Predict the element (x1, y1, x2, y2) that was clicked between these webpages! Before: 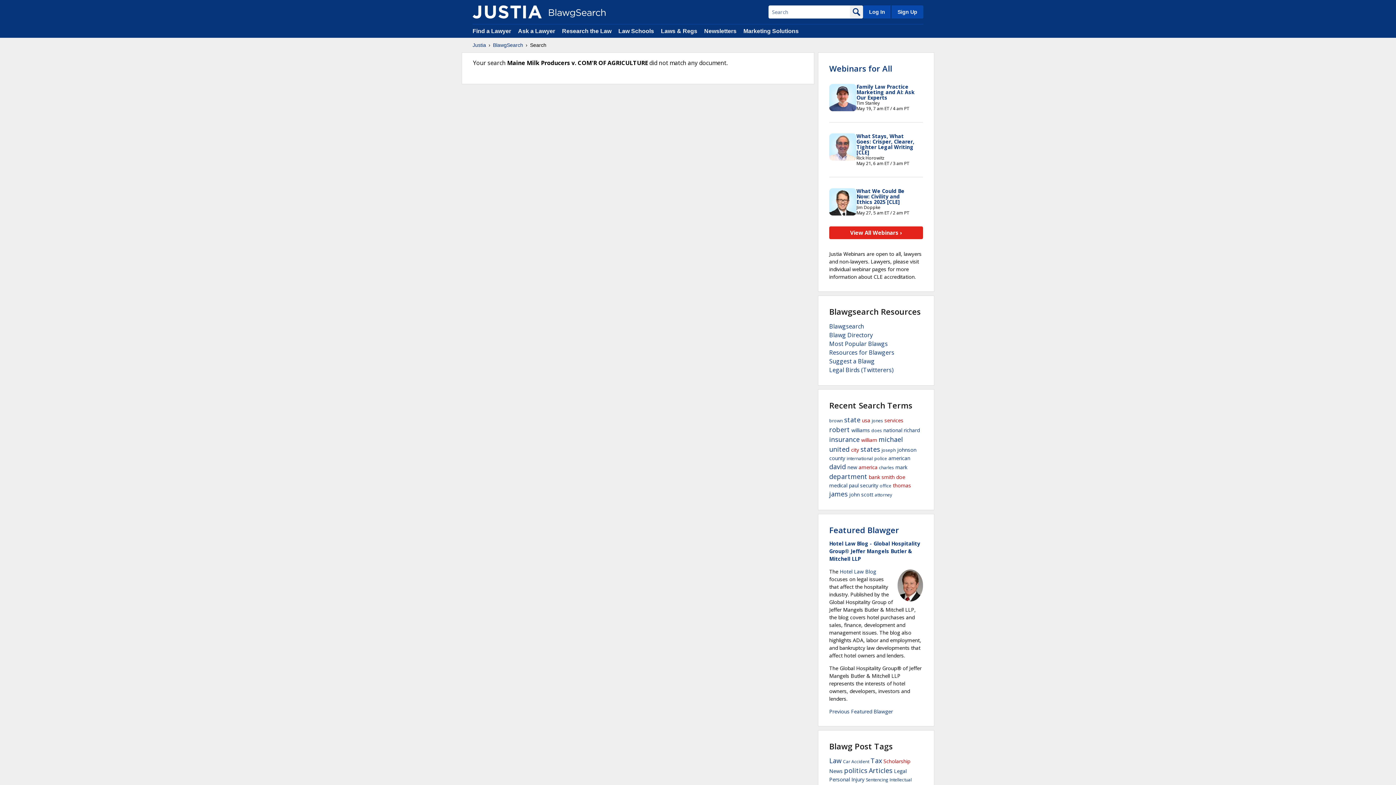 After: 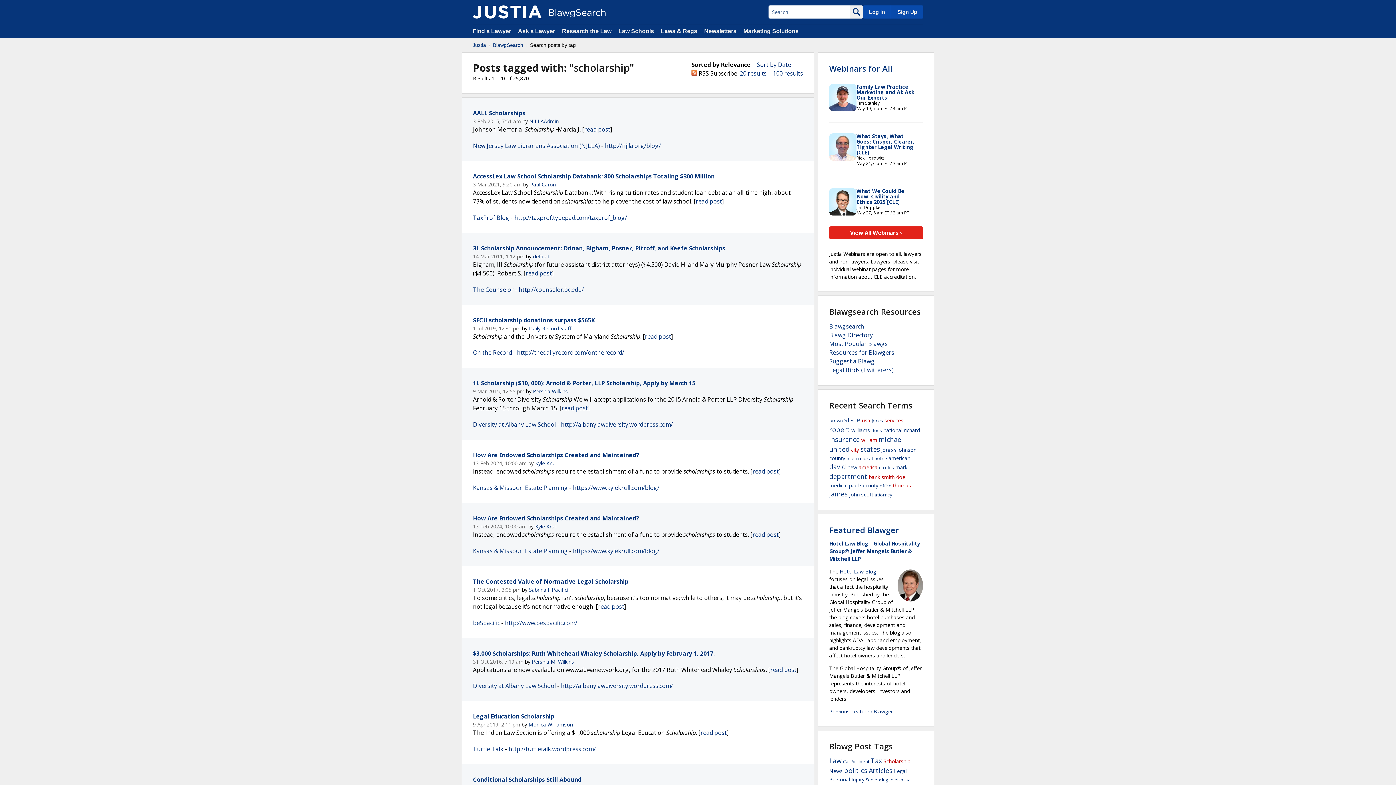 Action: label: Scholarship bbox: (883, 758, 910, 765)